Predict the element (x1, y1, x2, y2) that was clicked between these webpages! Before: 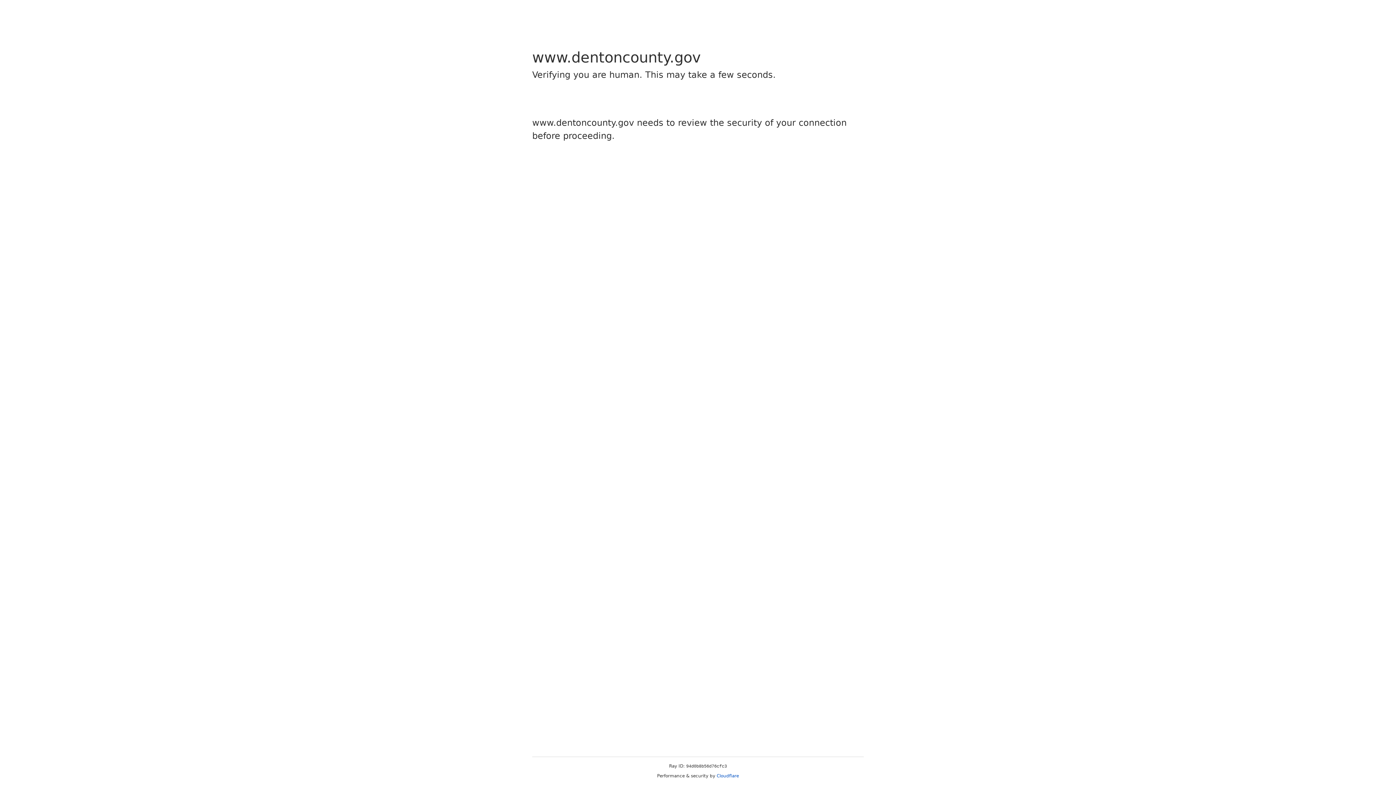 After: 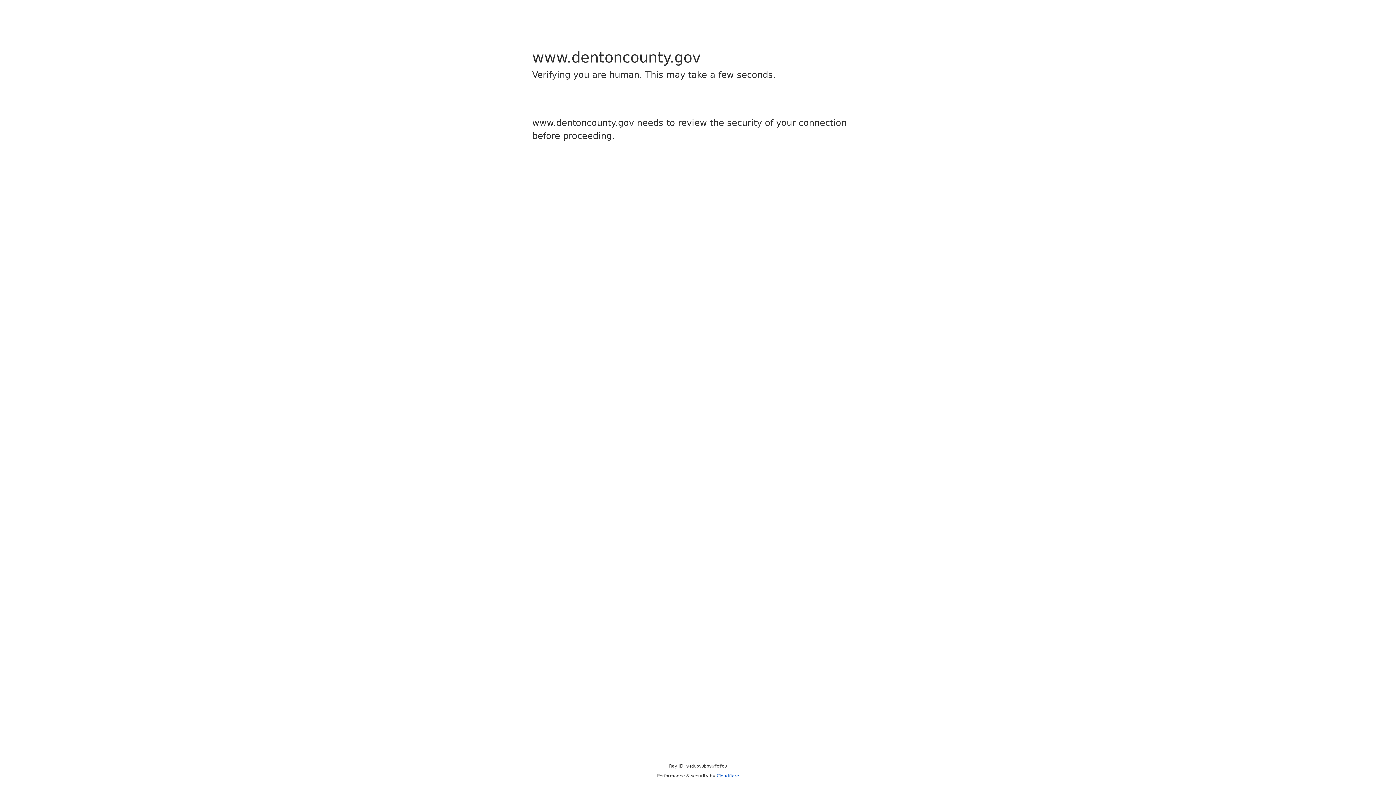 Action: label: Cloudflare bbox: (716, 773, 739, 778)